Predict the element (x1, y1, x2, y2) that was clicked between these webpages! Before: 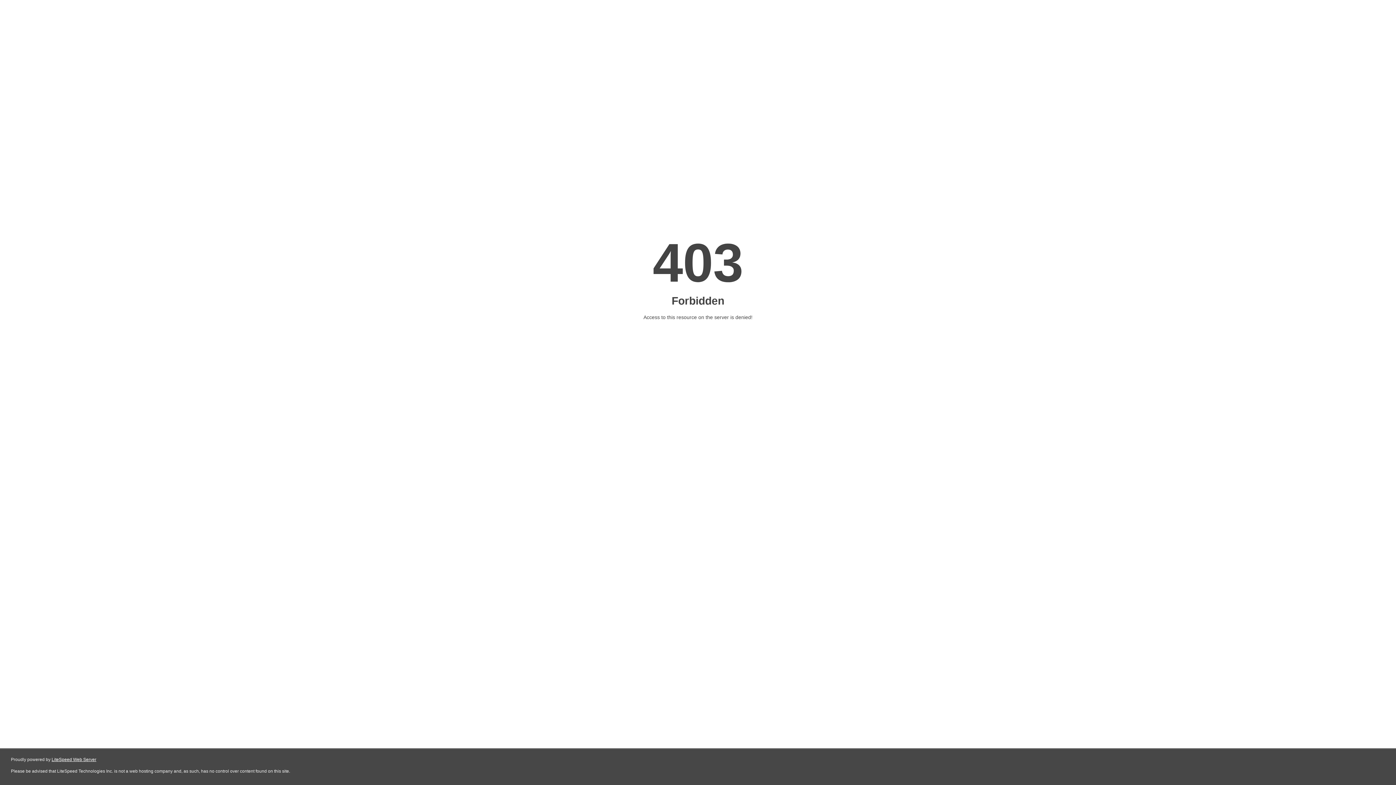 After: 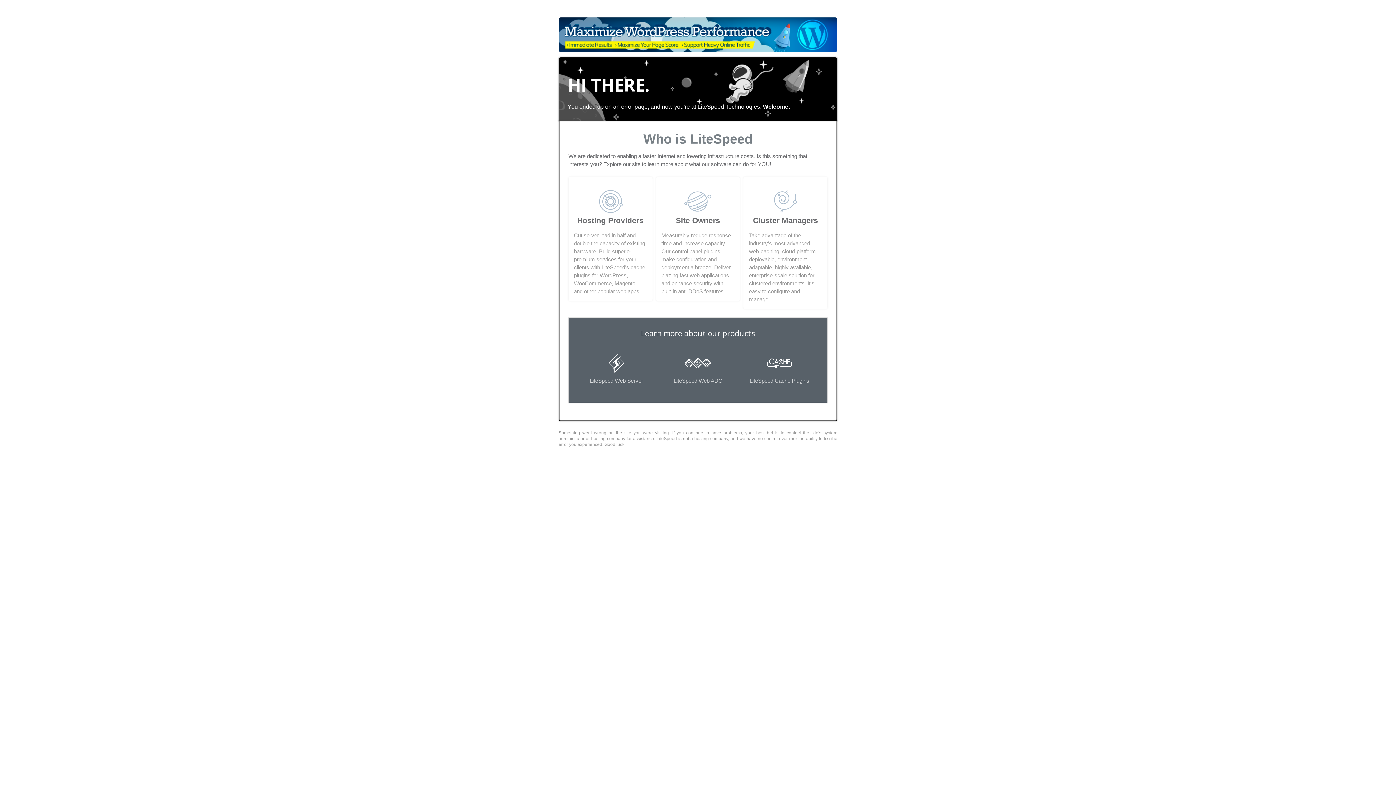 Action: label: LiteSpeed Web Server bbox: (51, 757, 96, 762)